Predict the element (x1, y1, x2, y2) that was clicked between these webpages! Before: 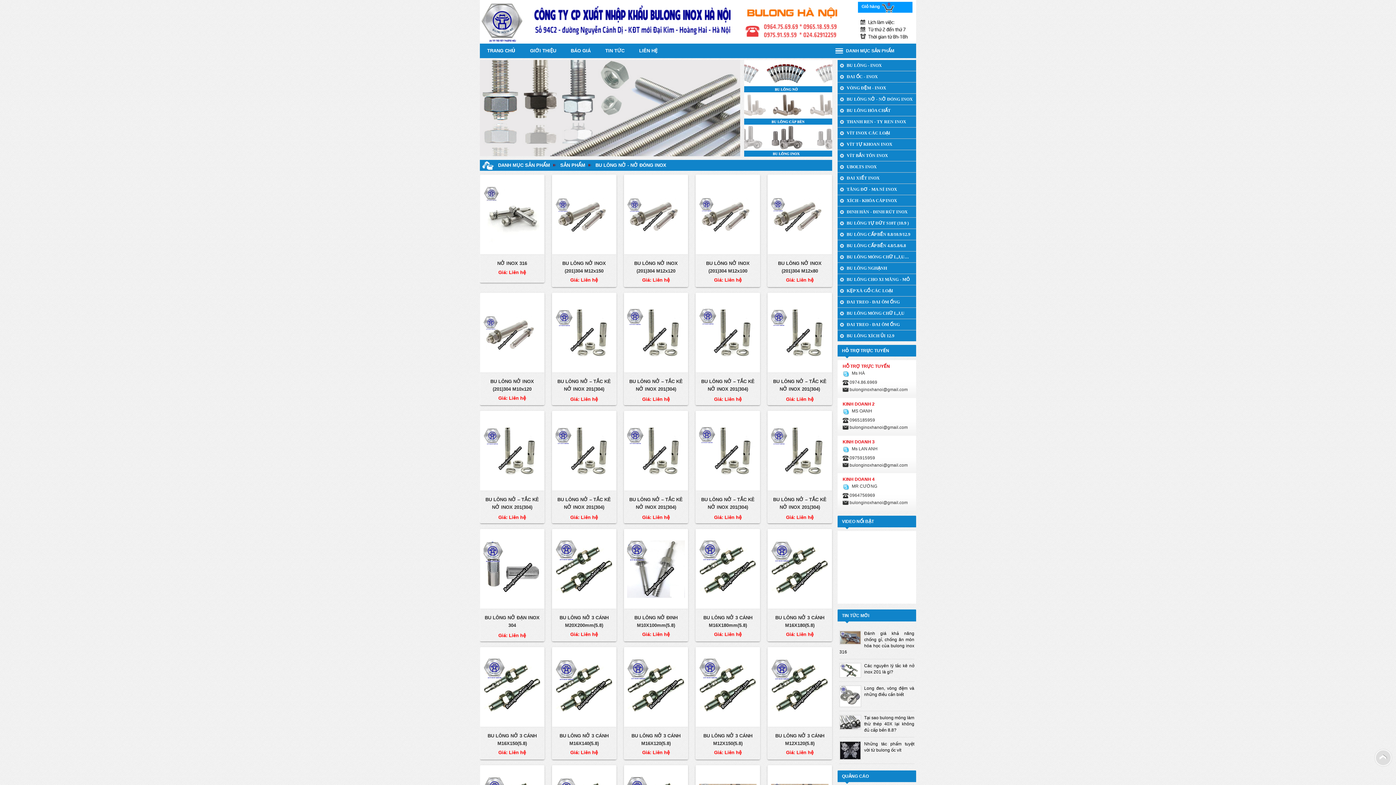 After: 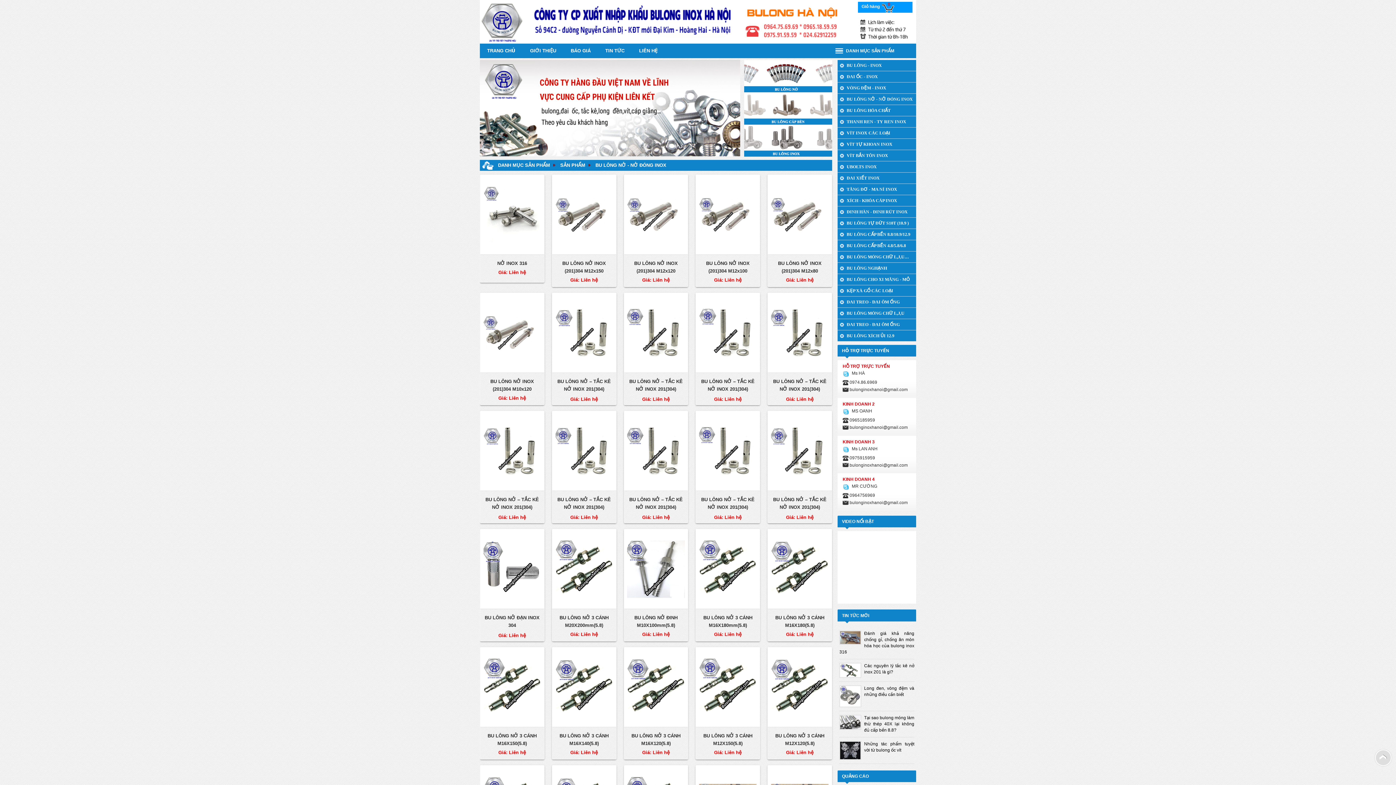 Action: bbox: (744, 73, 832, 78)